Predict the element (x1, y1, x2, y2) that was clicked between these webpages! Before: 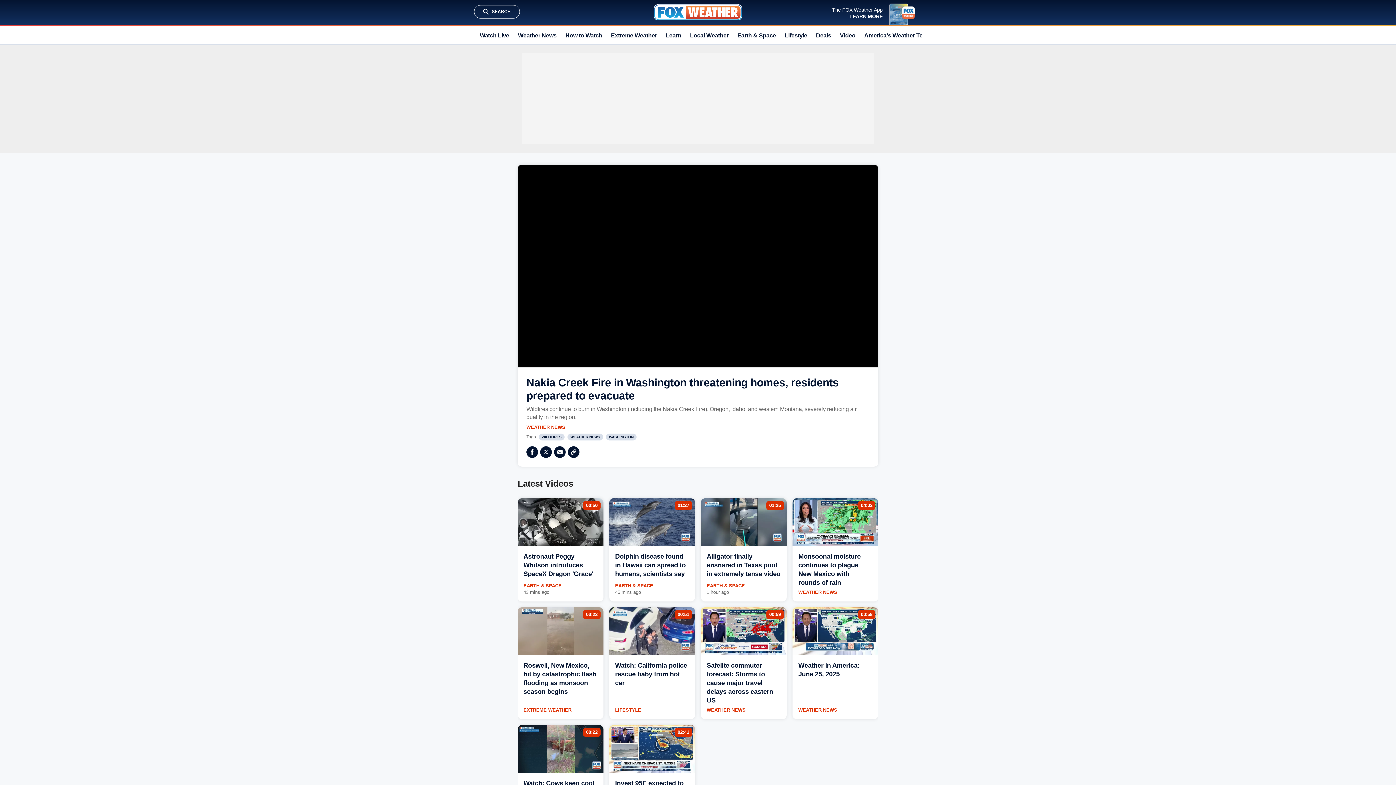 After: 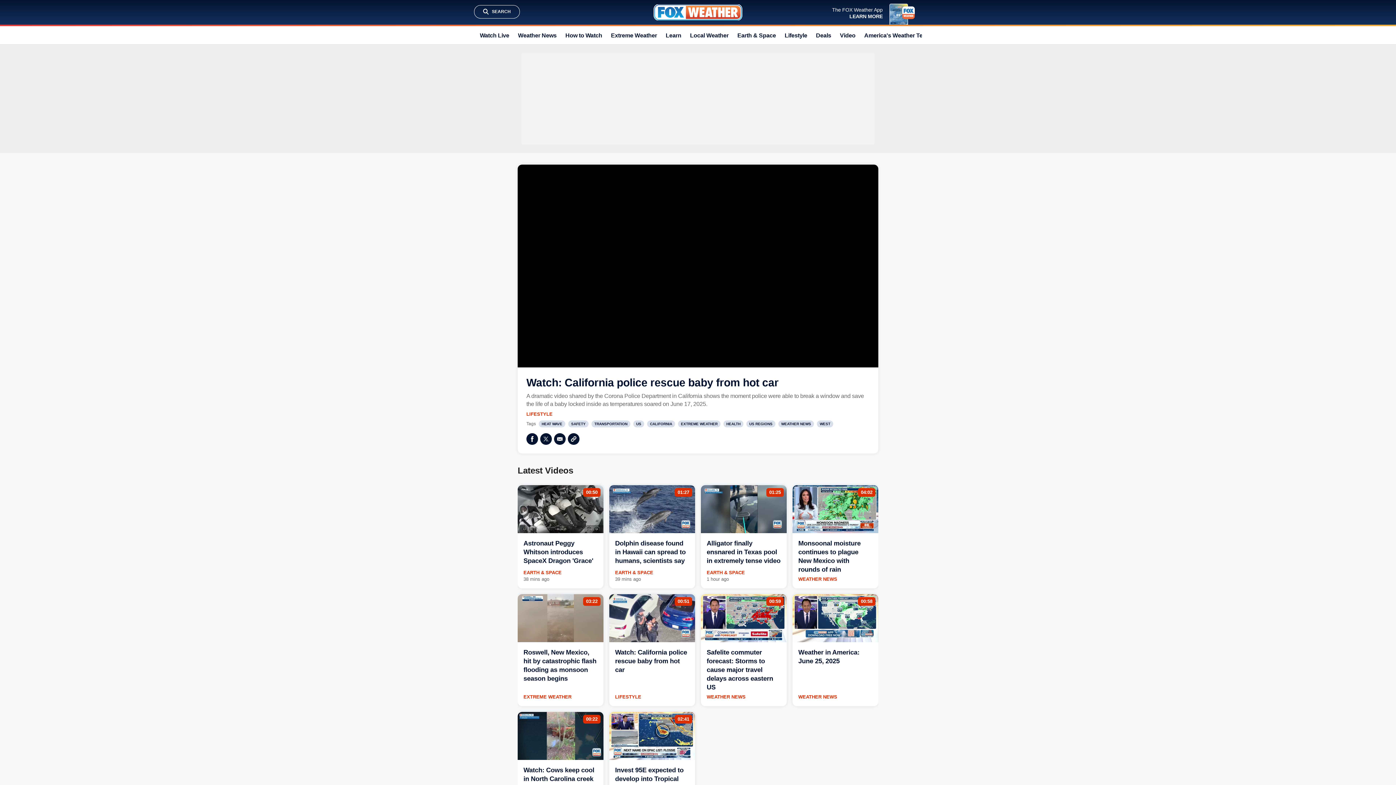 Action: bbox: (609, 607, 695, 655)